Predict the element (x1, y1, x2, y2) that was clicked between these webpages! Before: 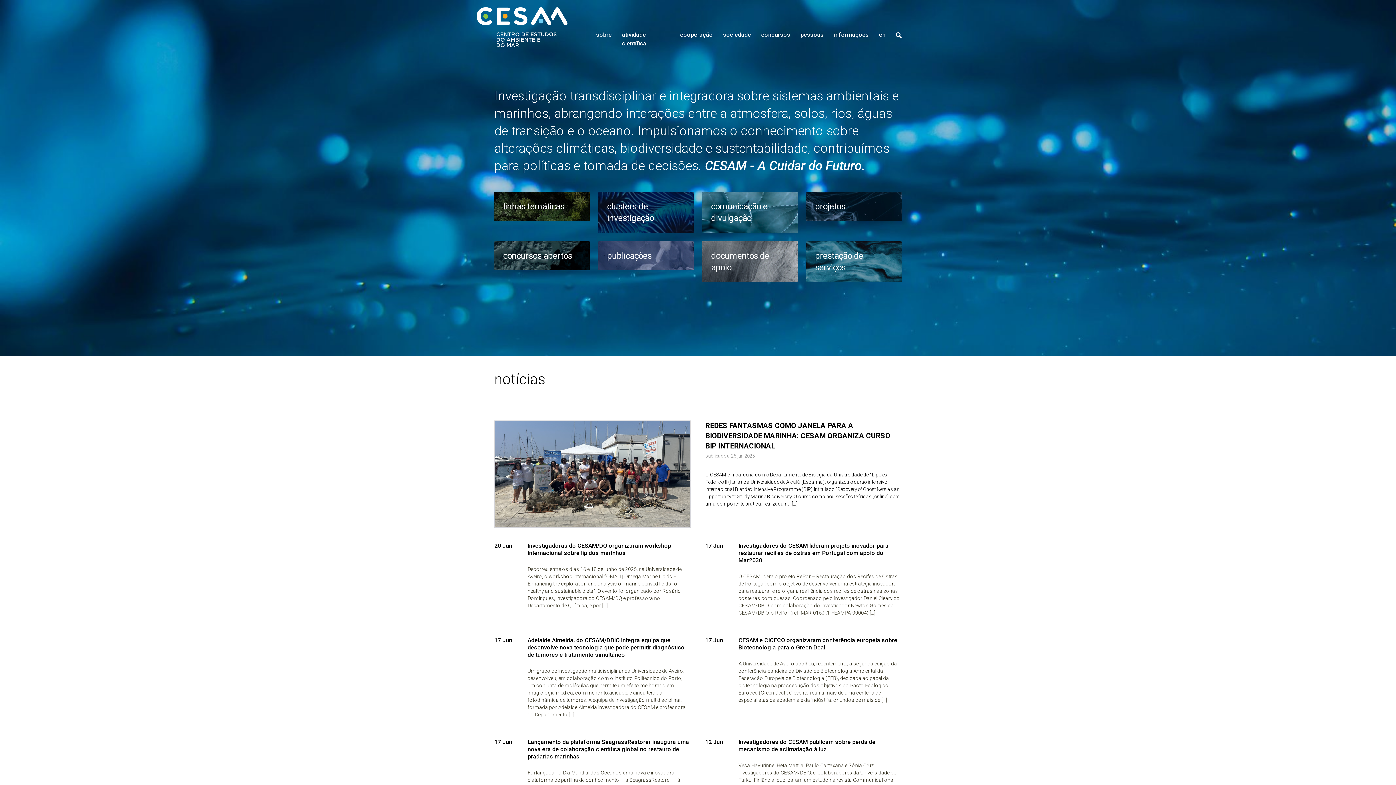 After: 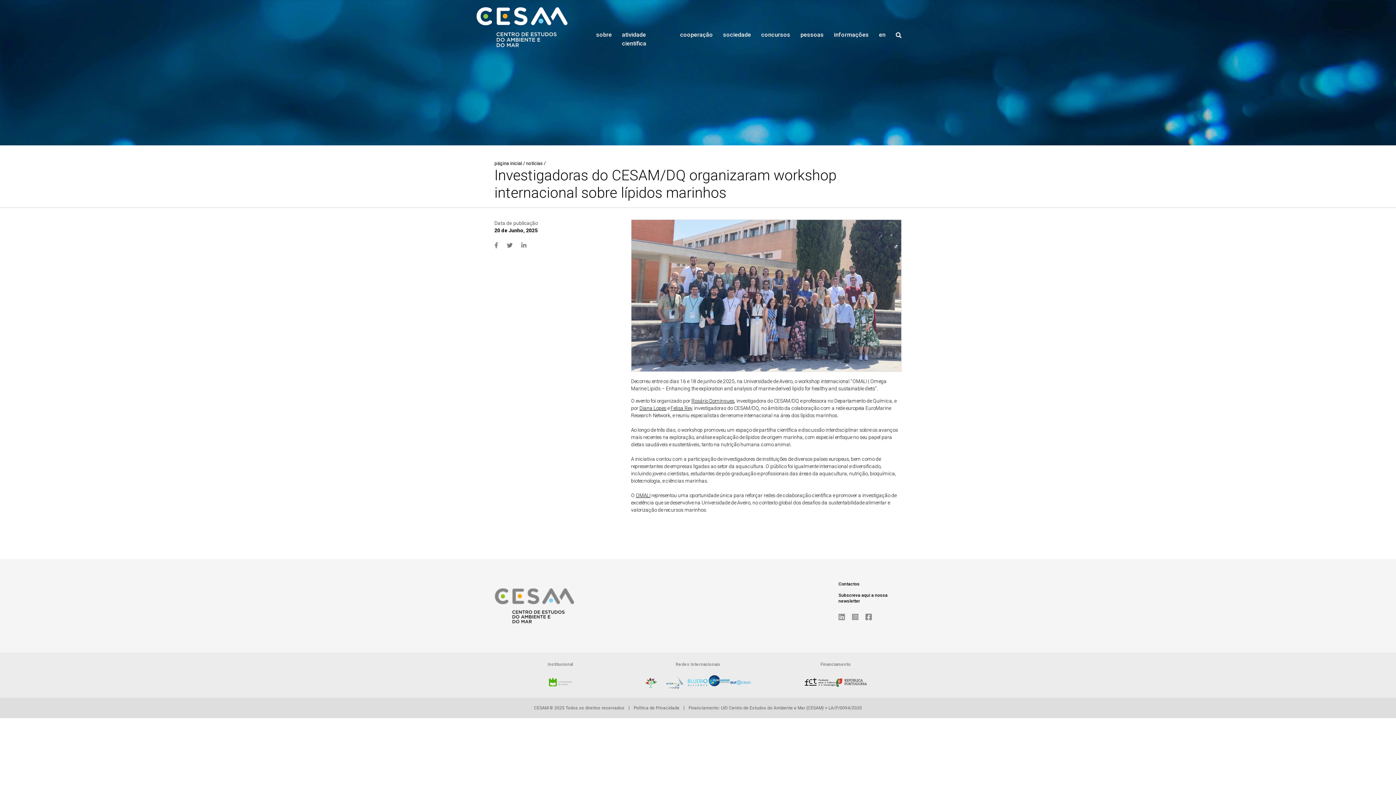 Action: label: Investigadoras do CESAM/DQ organizaram workshop internacional sobre lípidos marinhos bbox: (527, 542, 671, 556)